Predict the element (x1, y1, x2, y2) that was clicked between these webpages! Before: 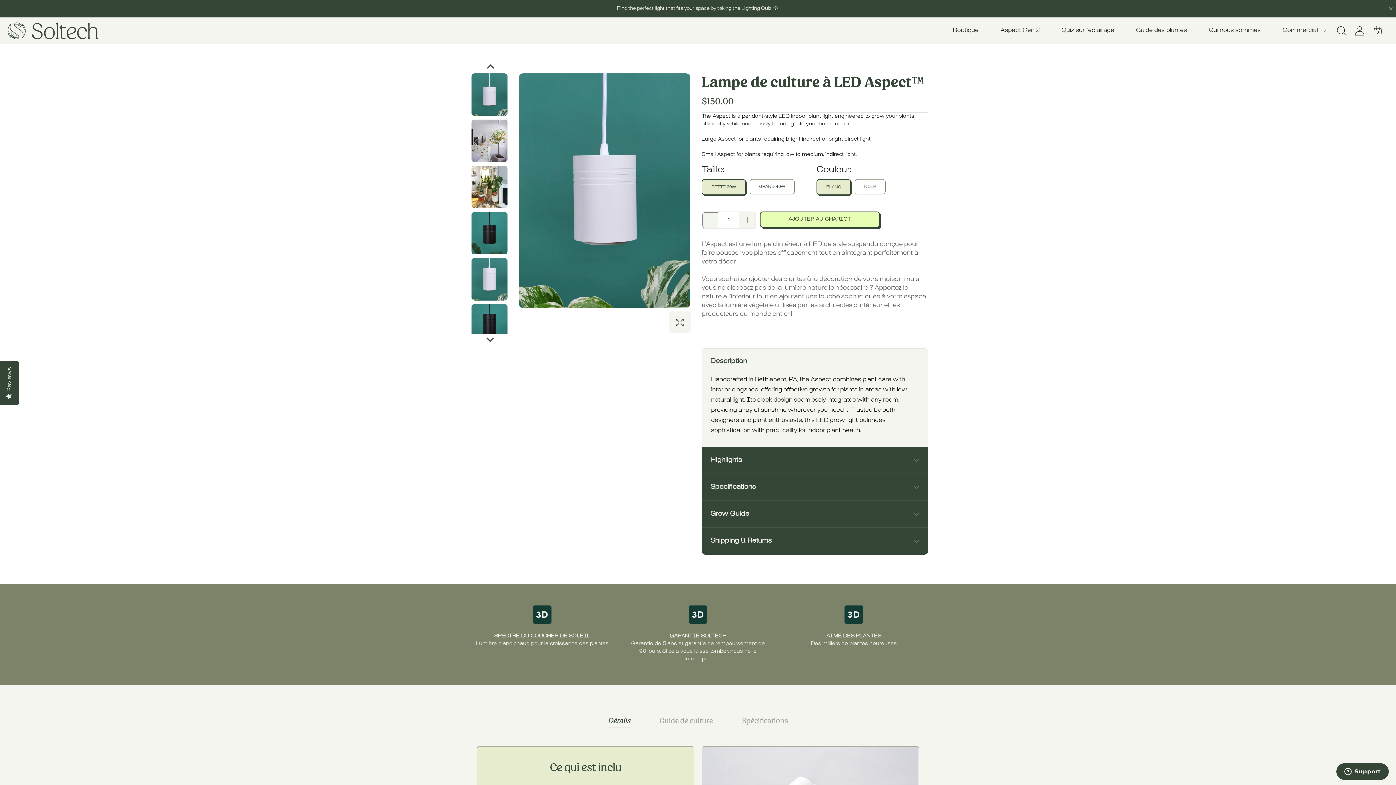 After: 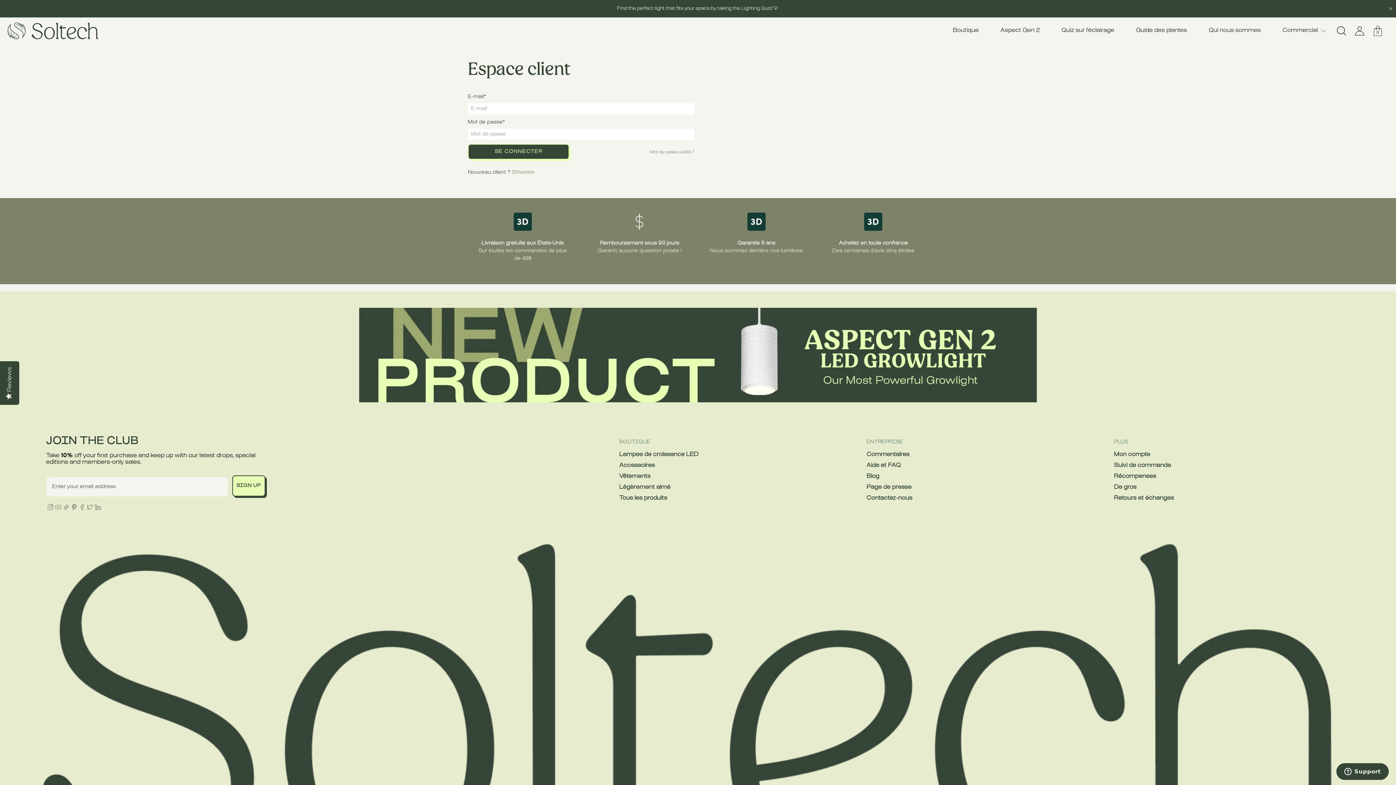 Action: bbox: (1350, 2, 1369, 23)